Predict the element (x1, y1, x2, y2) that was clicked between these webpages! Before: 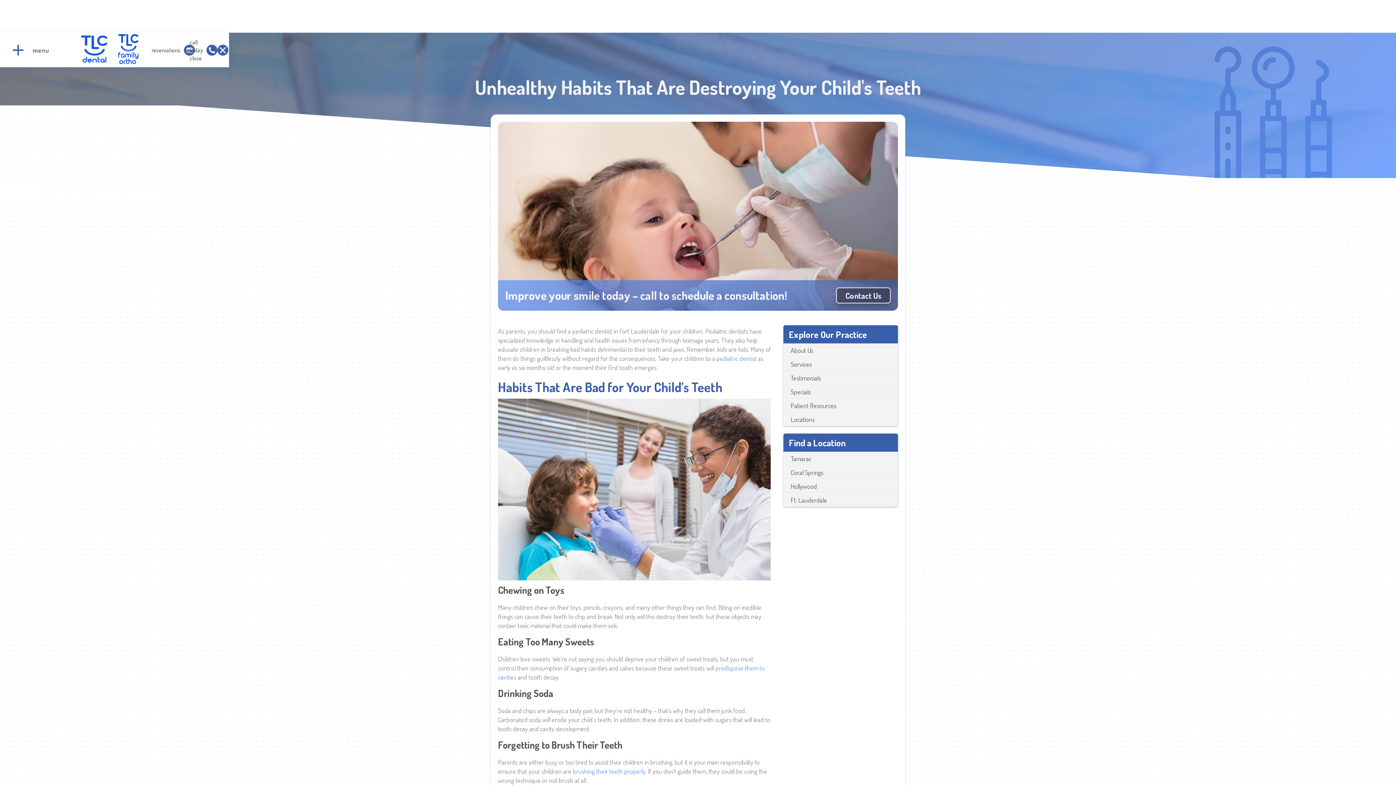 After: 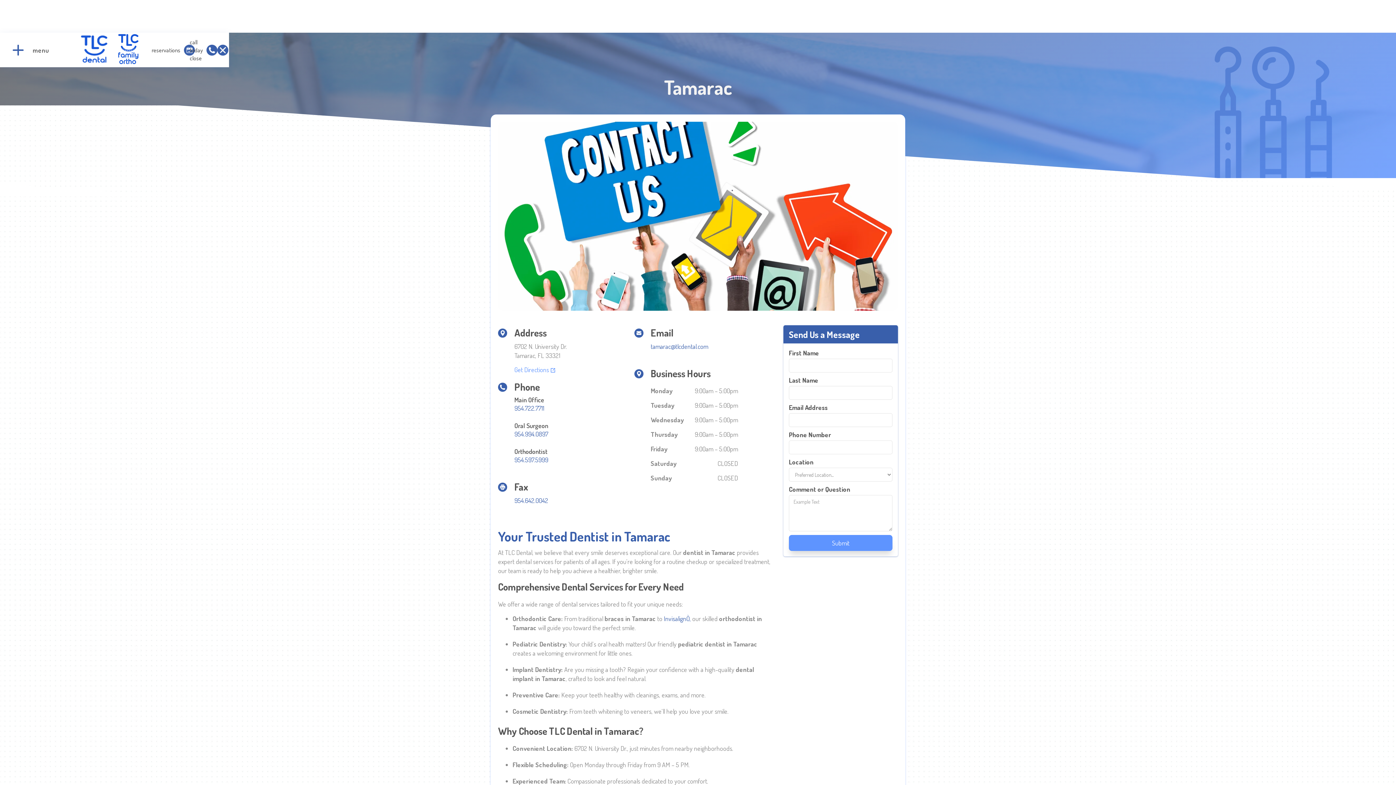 Action: label: Tamarac bbox: (783, 452, 898, 465)